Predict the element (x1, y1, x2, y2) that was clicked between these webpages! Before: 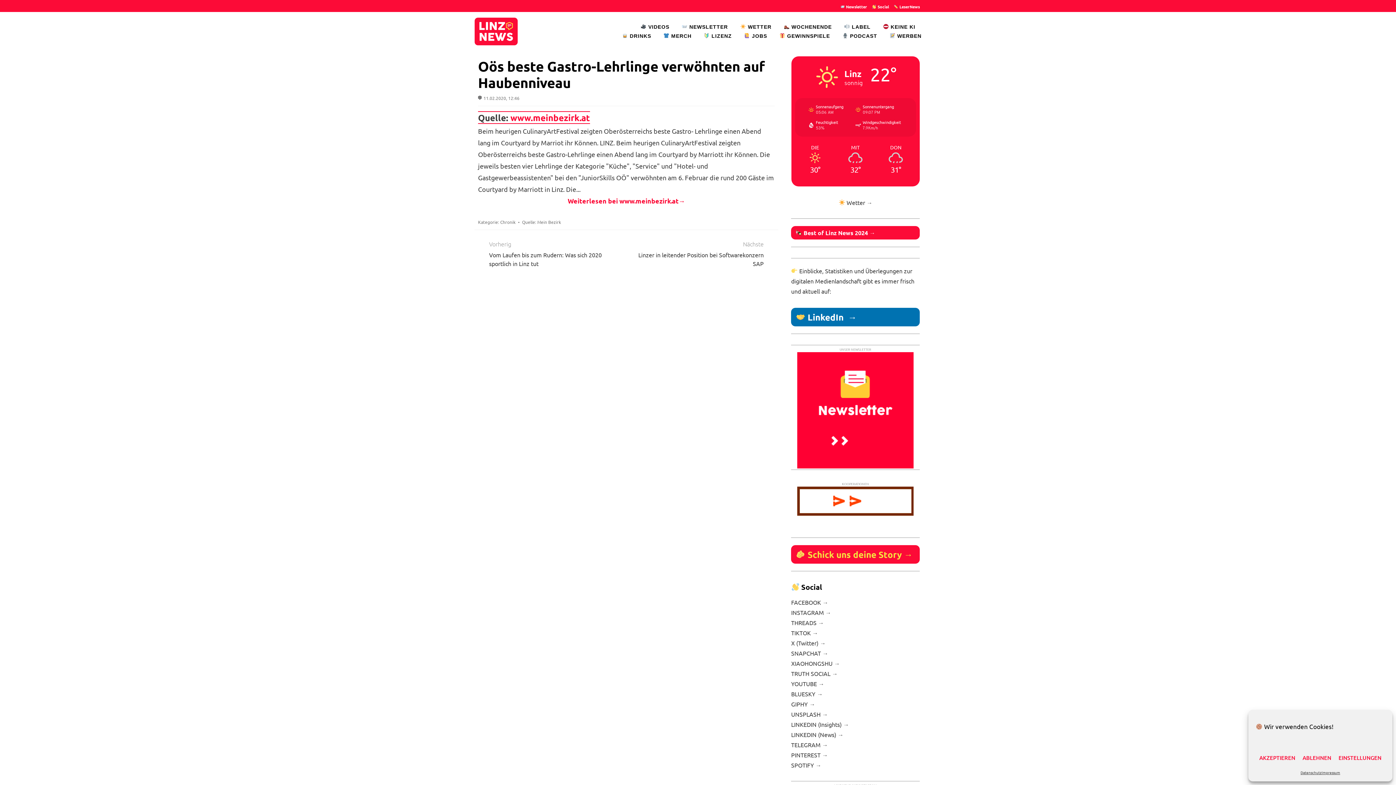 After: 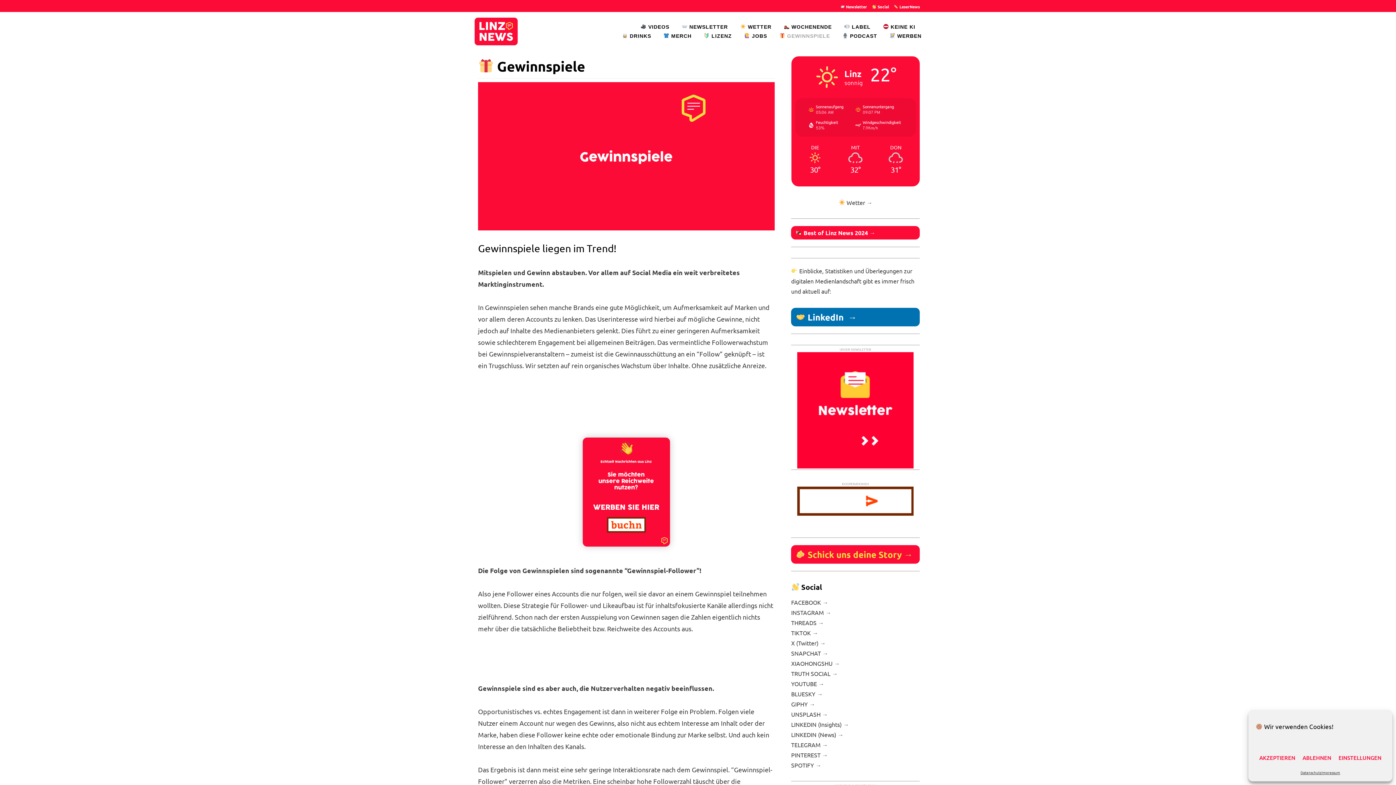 Action: label:  GEWINNSPIELE bbox: (773, 31, 836, 40)